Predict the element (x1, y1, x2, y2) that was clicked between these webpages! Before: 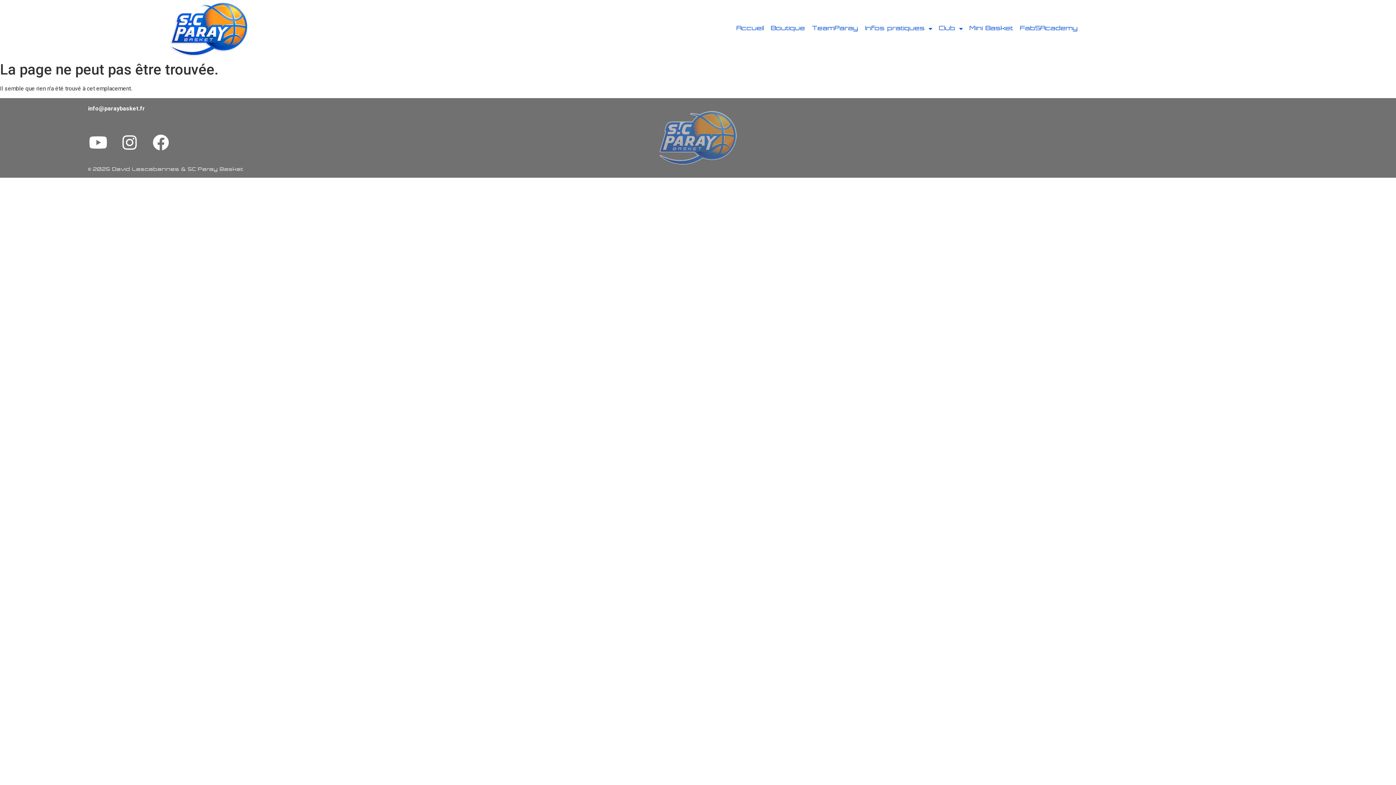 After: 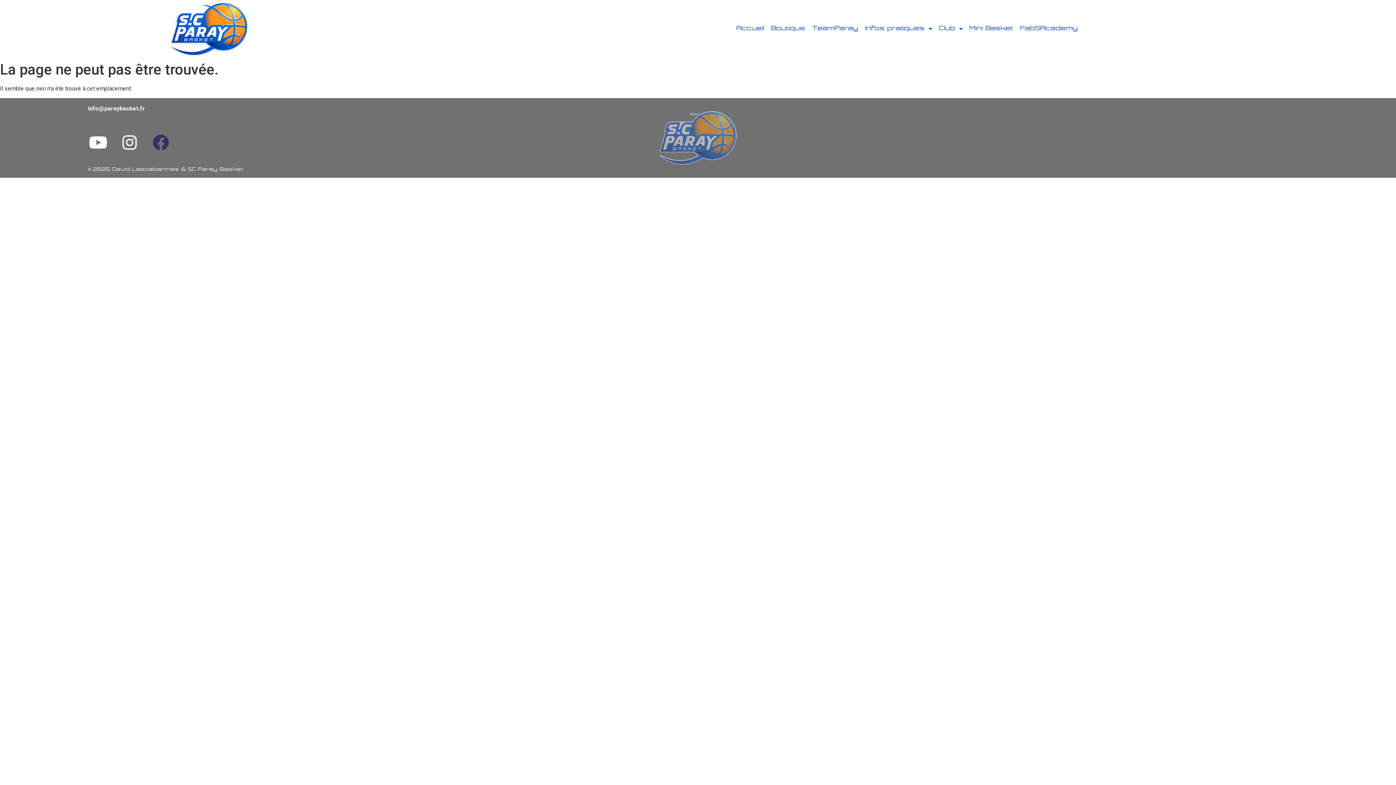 Action: bbox: (150, 134, 173, 151)